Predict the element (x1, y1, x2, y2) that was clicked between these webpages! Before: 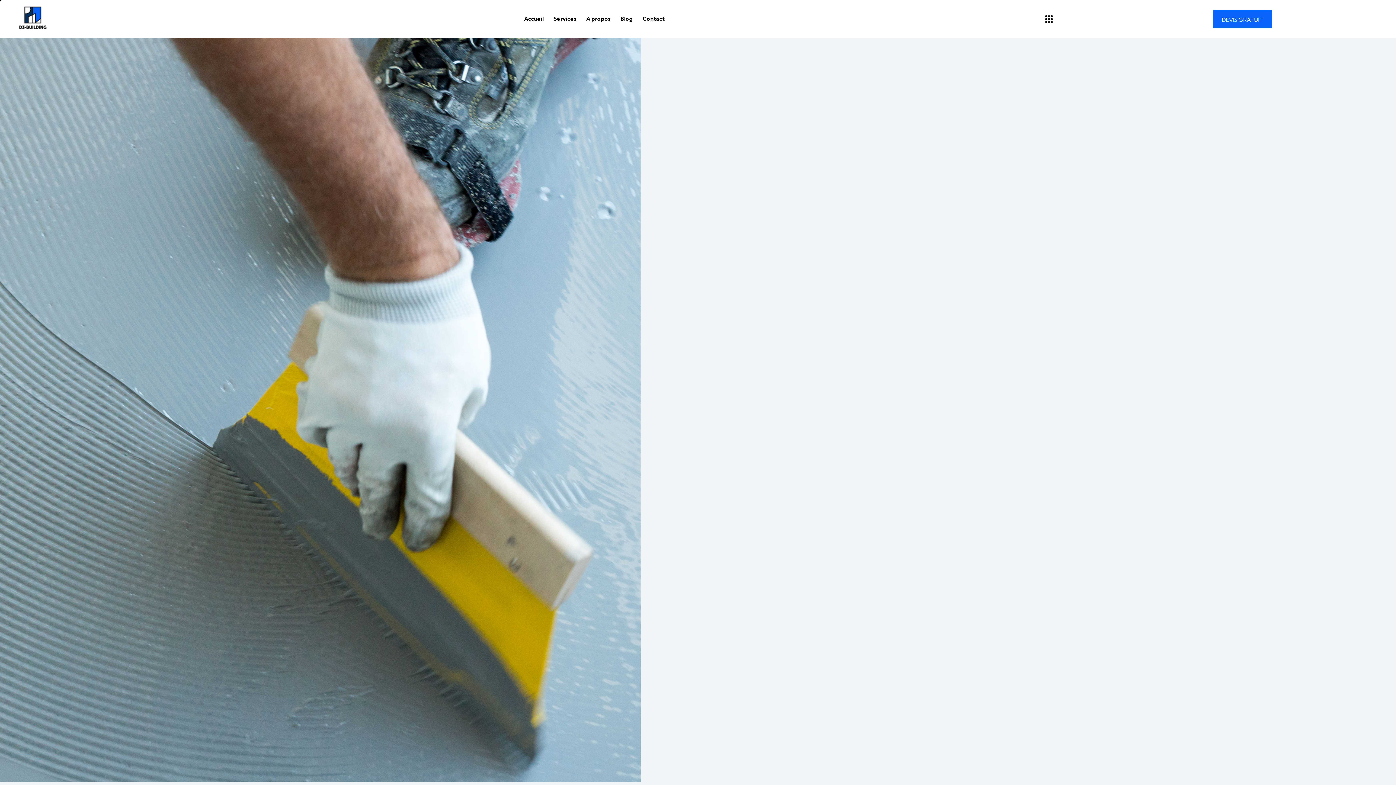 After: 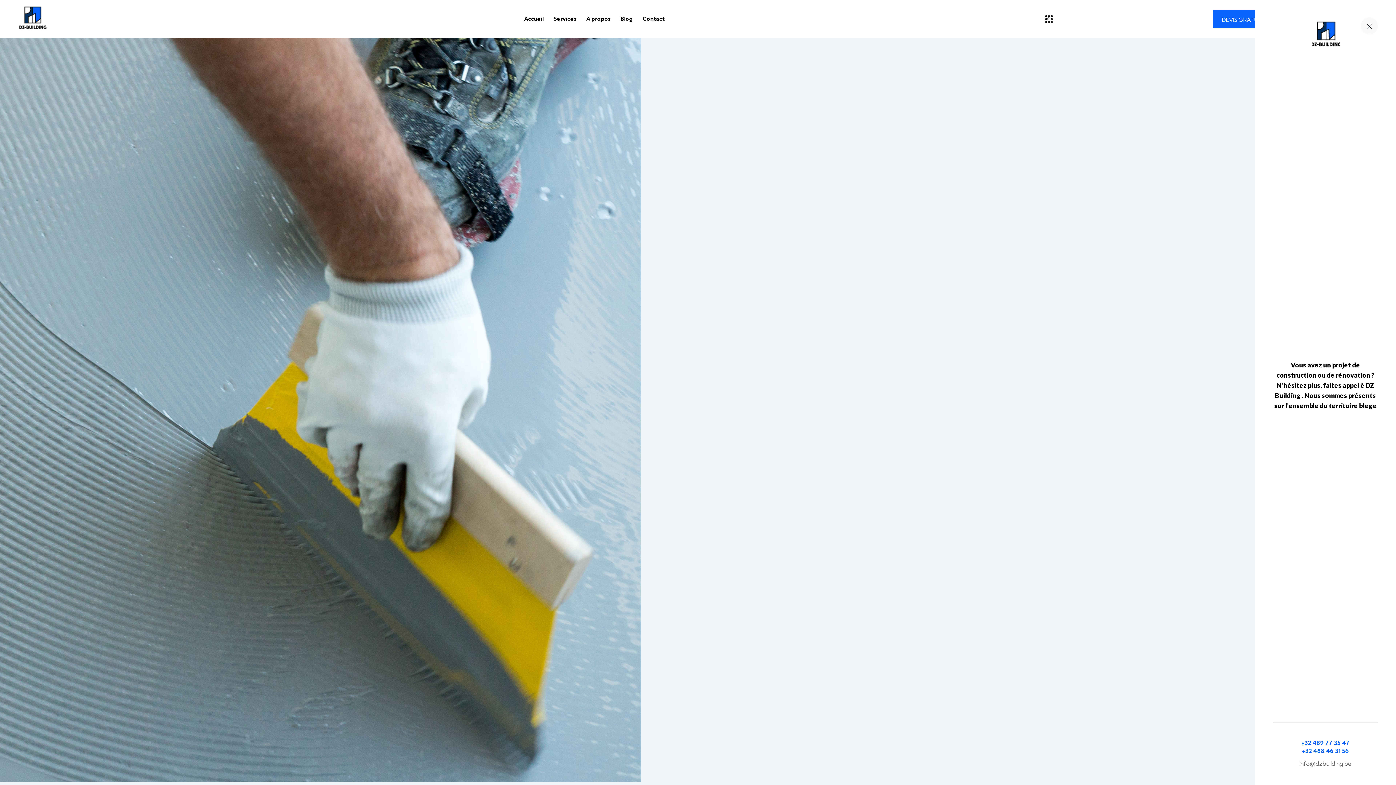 Action: bbox: (1045, 15, 1053, 22)